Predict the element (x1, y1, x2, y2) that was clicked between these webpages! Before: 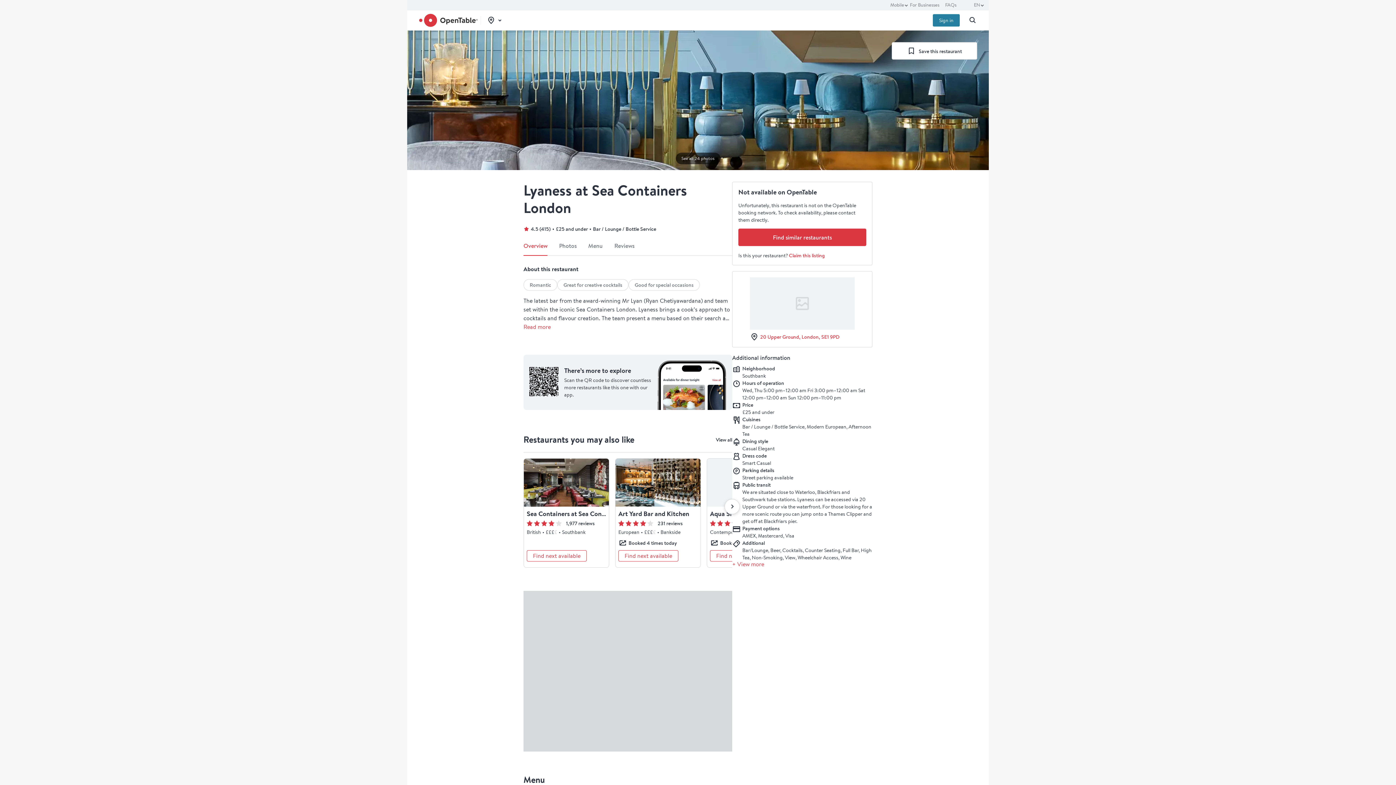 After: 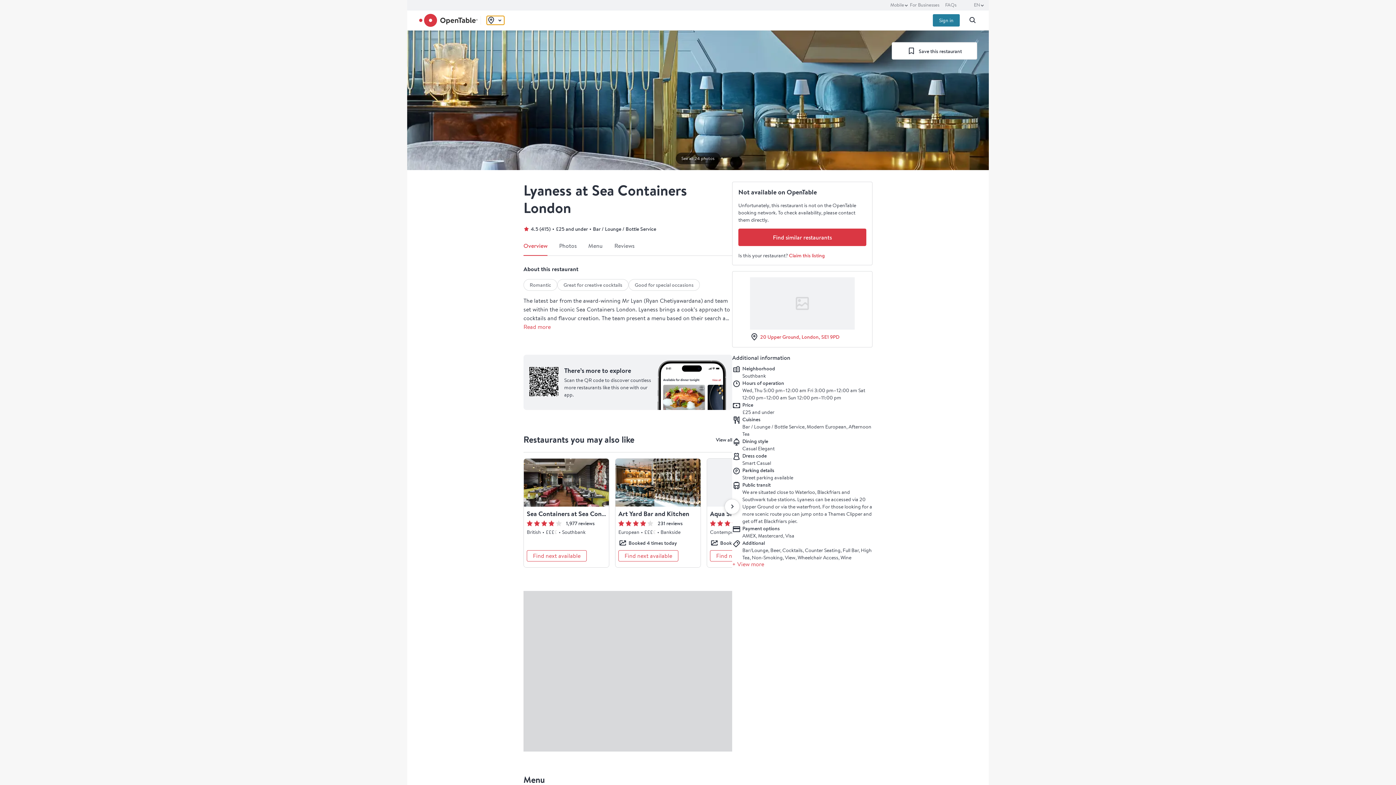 Action: label: Toggle location picker bbox: (486, 16, 504, 24)